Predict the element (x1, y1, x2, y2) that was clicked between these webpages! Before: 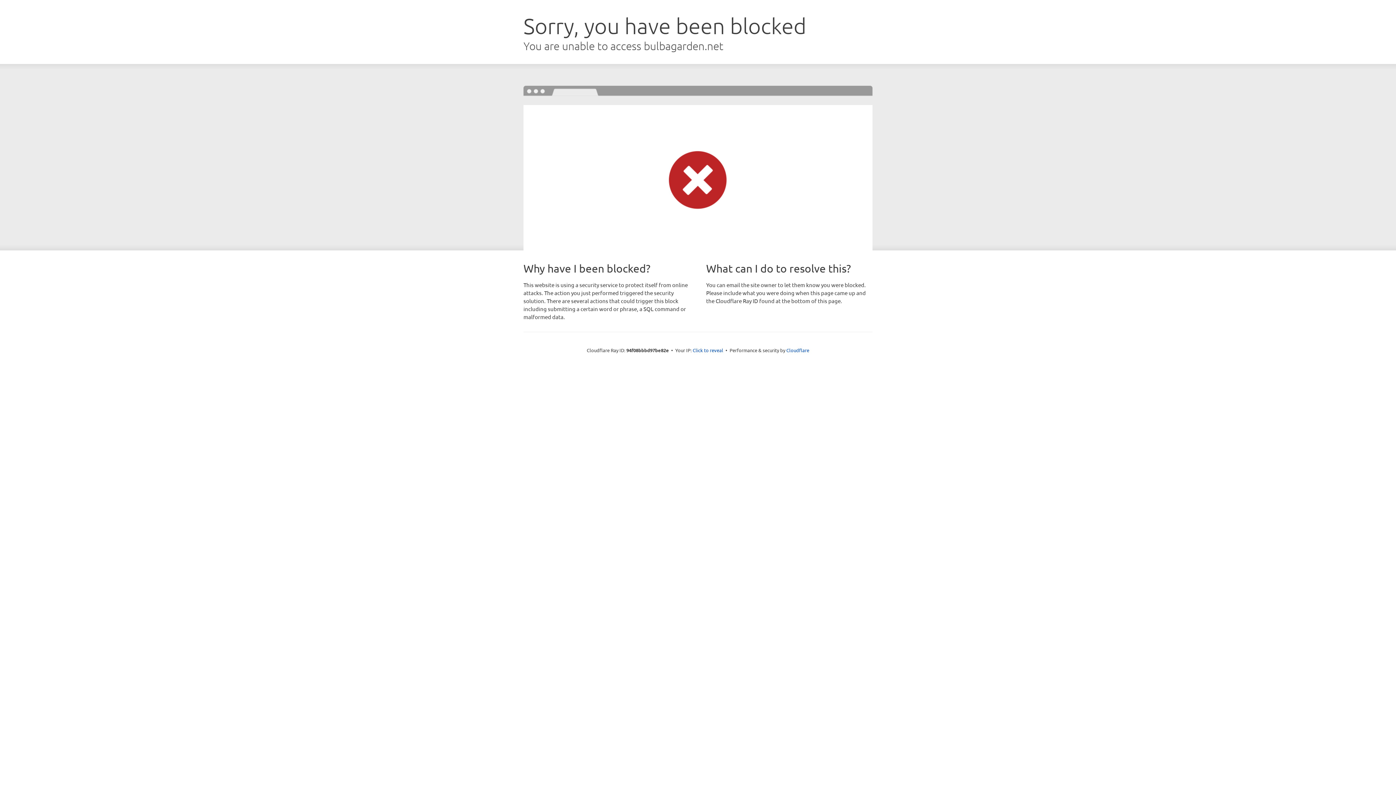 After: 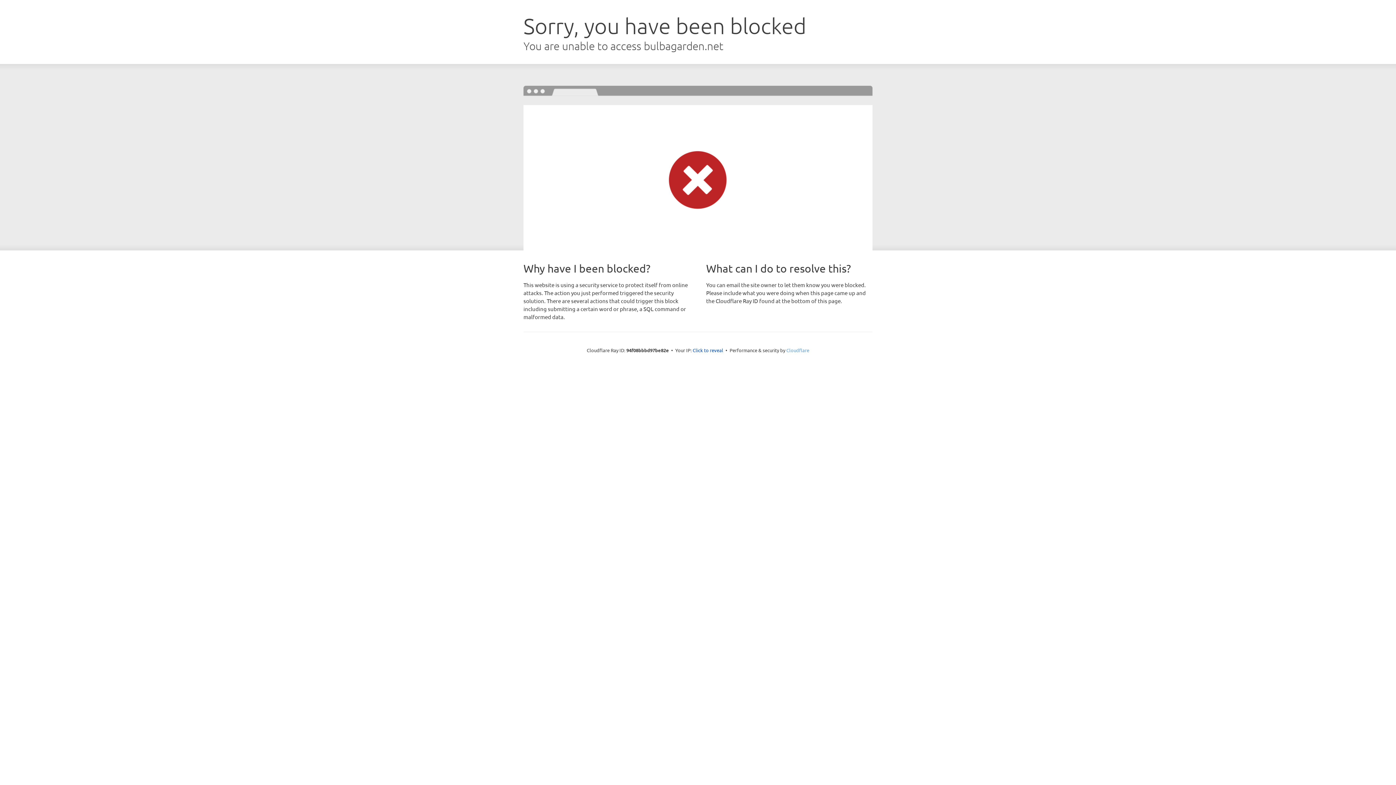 Action: bbox: (786, 347, 809, 353) label: Cloudflare